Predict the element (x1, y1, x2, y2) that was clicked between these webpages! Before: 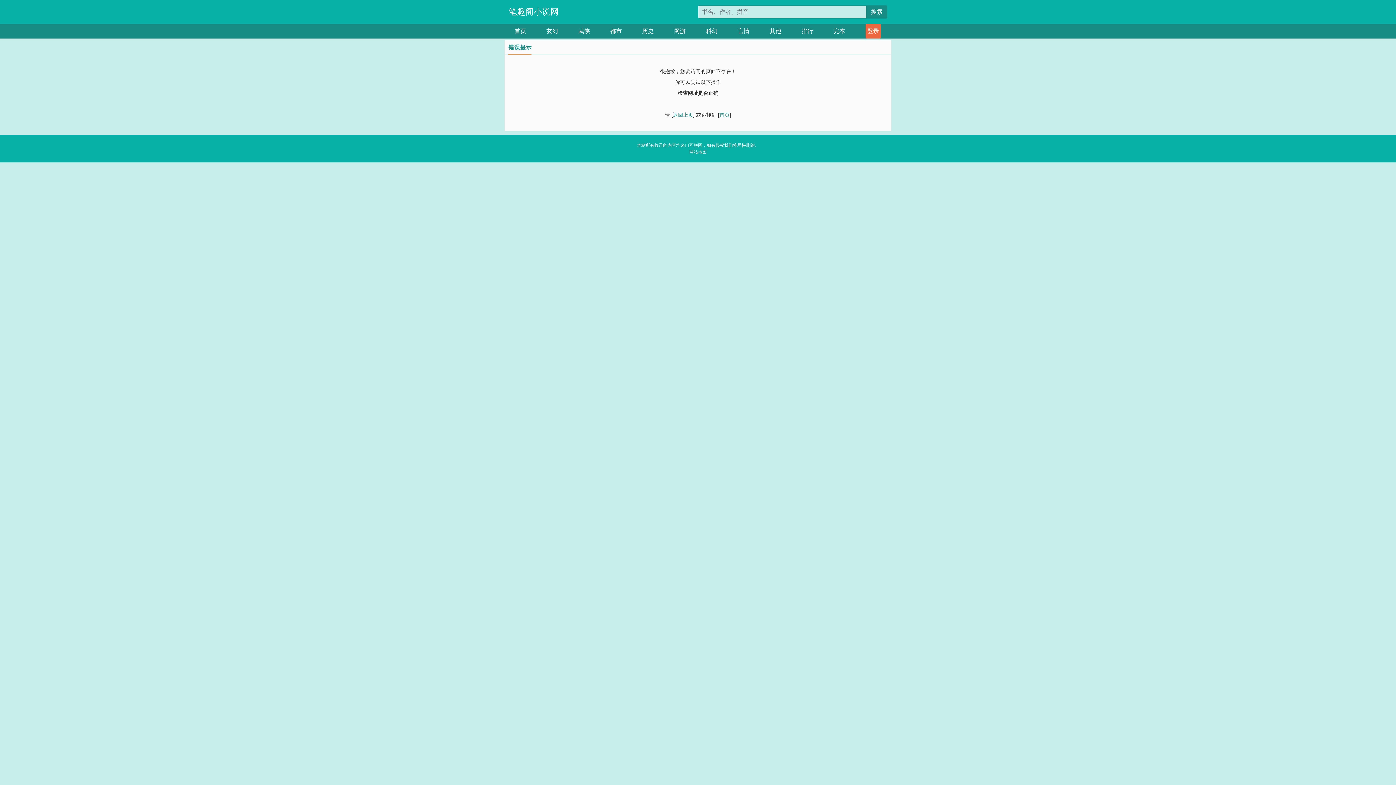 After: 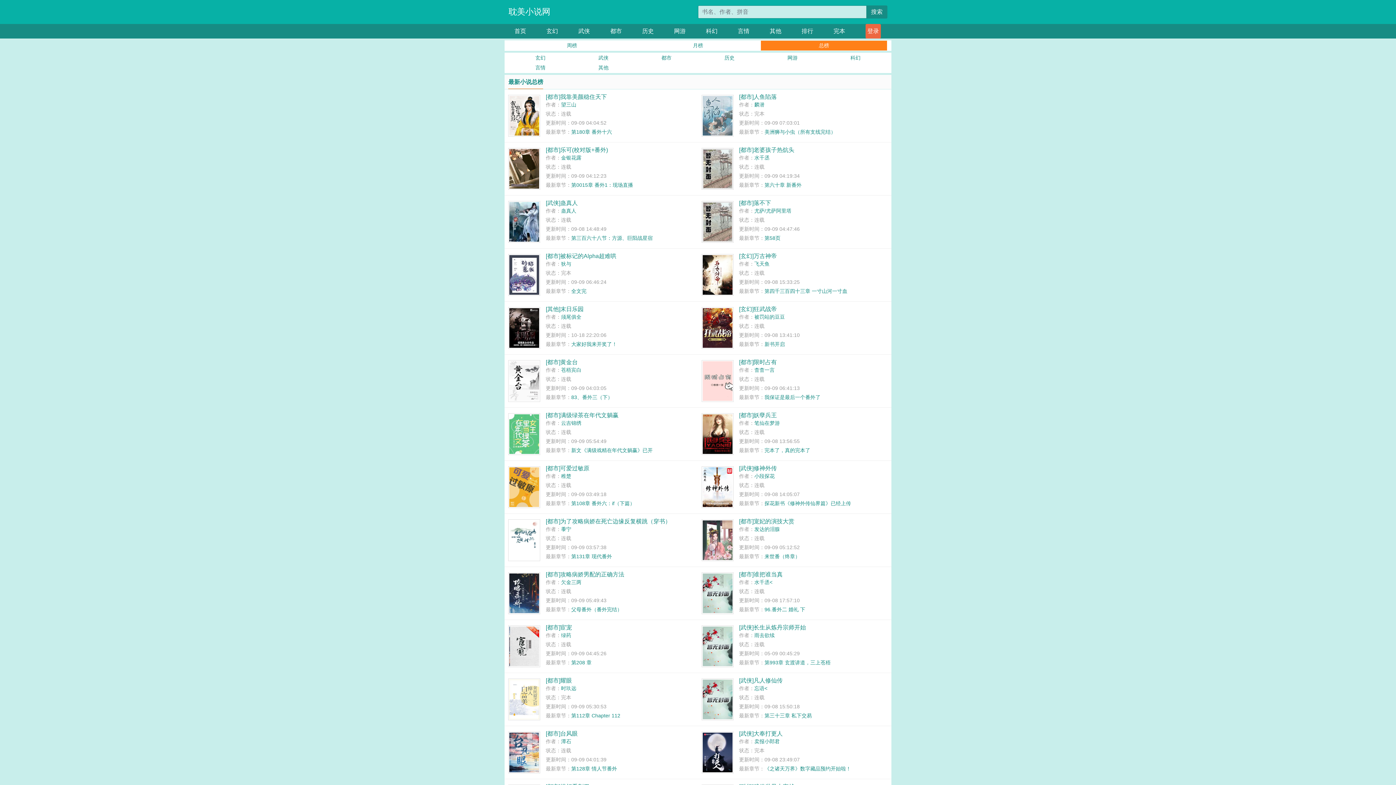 Action: label: 排行 bbox: (801, 24, 813, 38)